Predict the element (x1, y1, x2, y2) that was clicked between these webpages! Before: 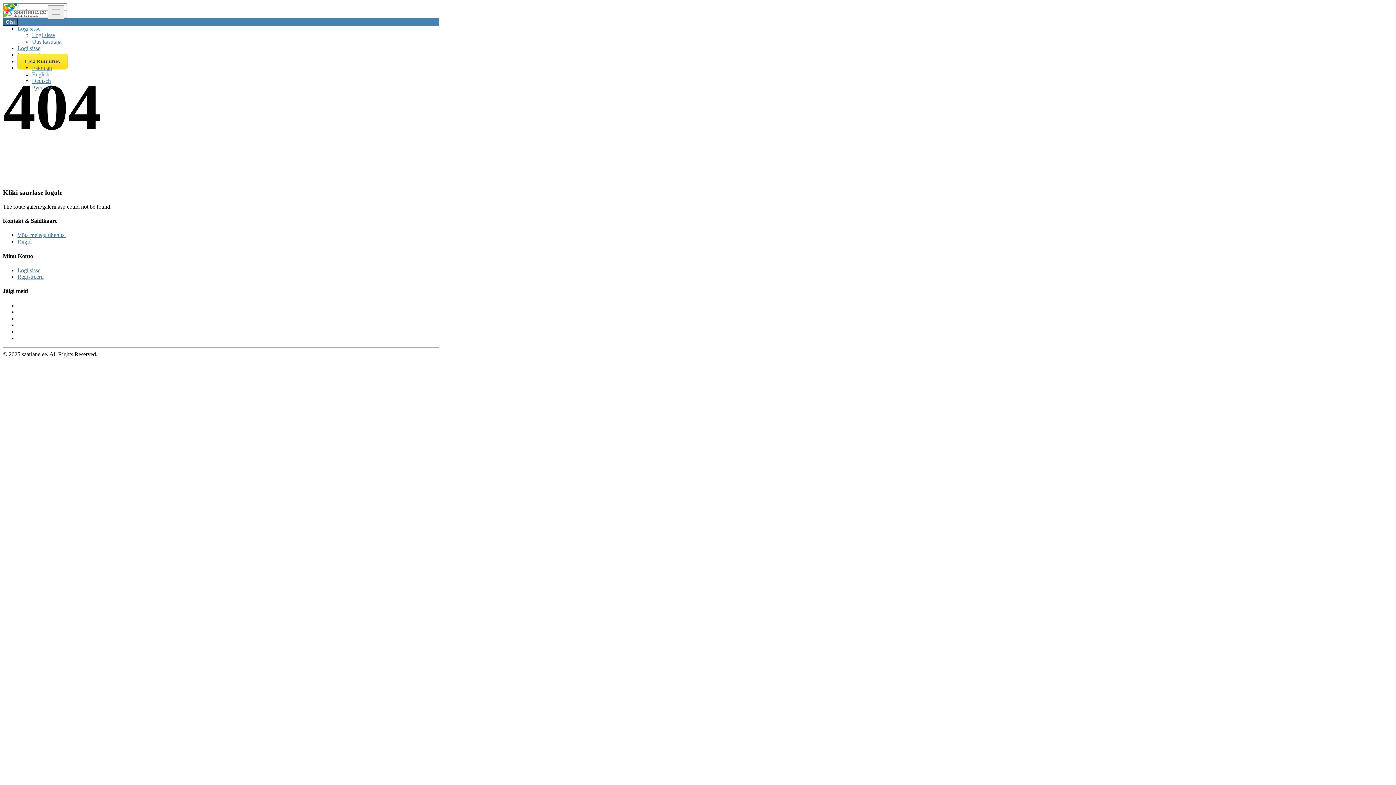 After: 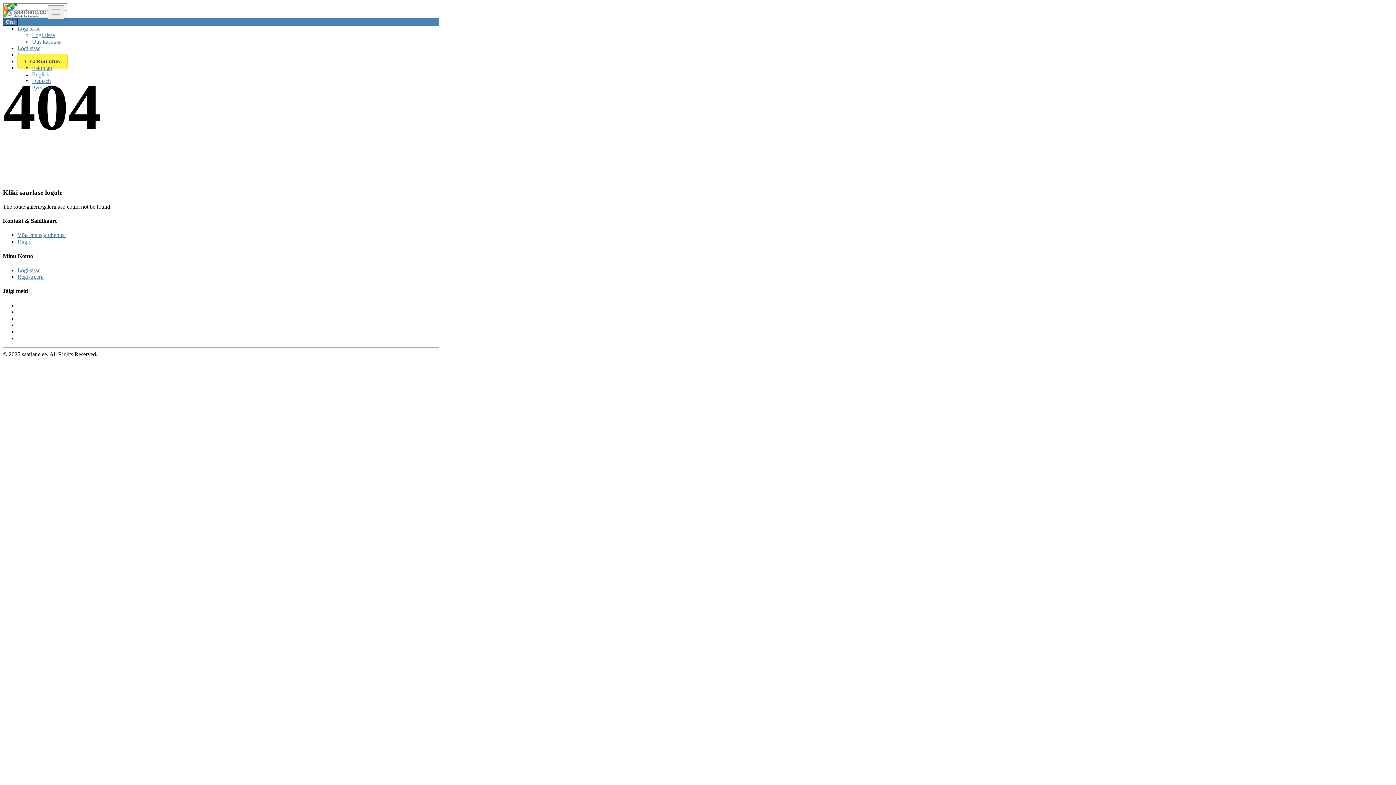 Action: bbox: (17, 53, 67, 69) label: Lisa Kuulutus